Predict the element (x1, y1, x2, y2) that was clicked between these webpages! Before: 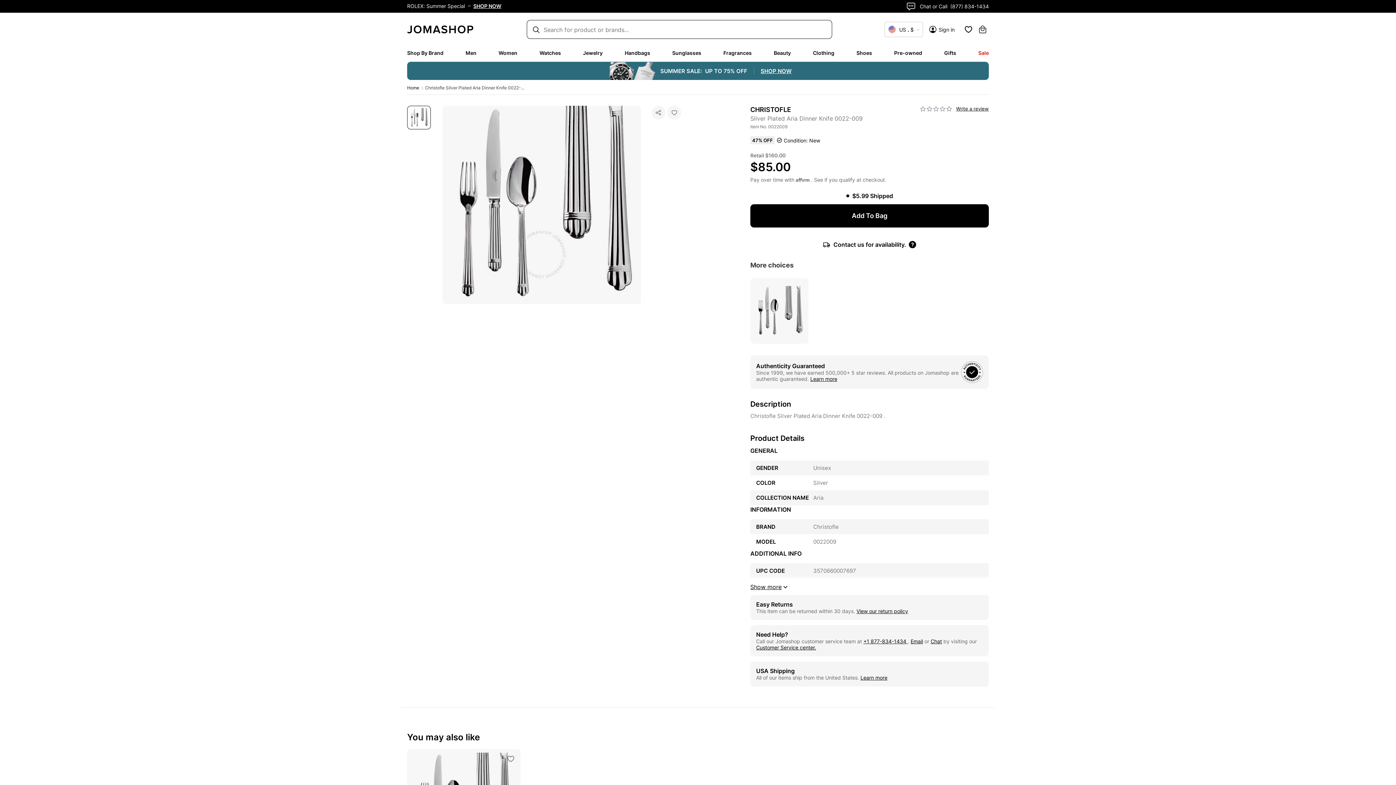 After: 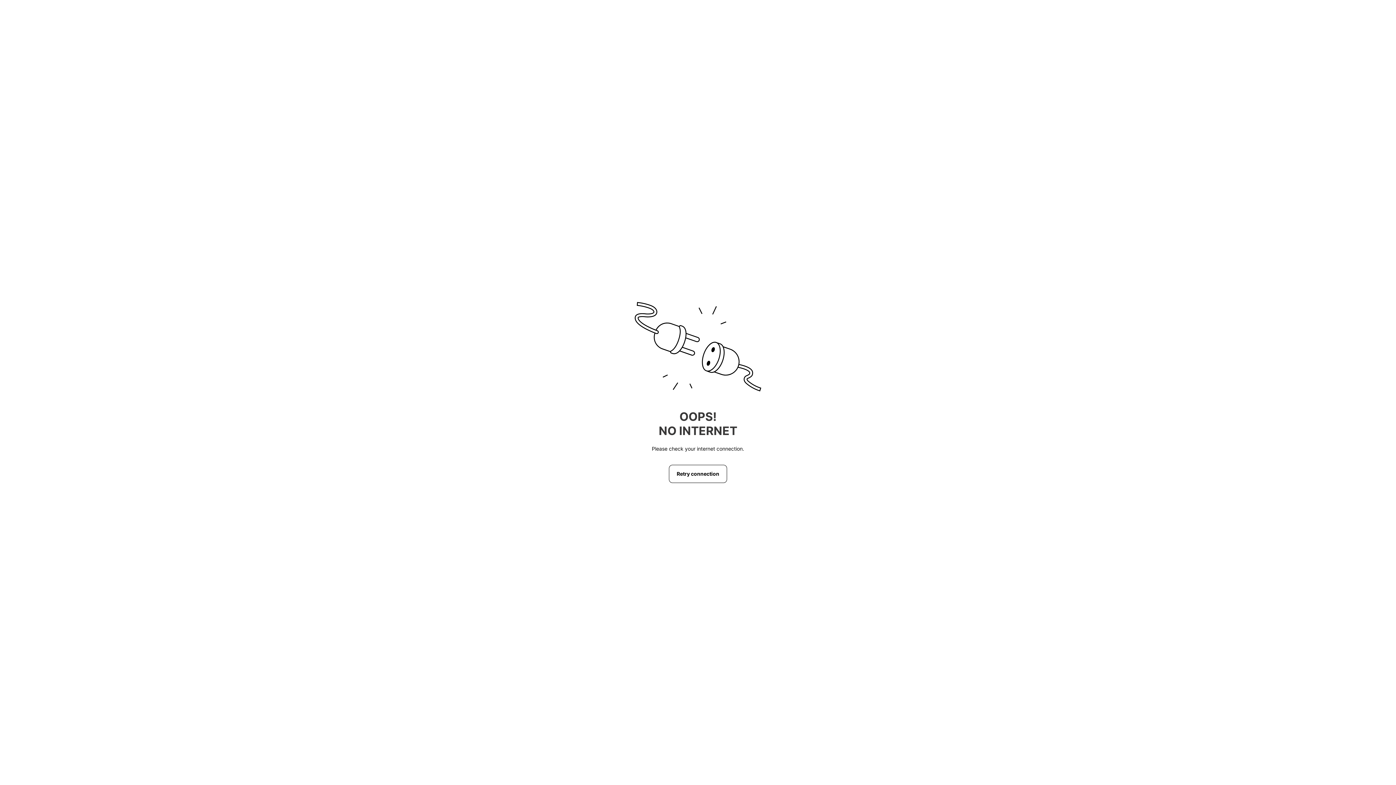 Action: bbox: (930, 638, 942, 644) label: Chat